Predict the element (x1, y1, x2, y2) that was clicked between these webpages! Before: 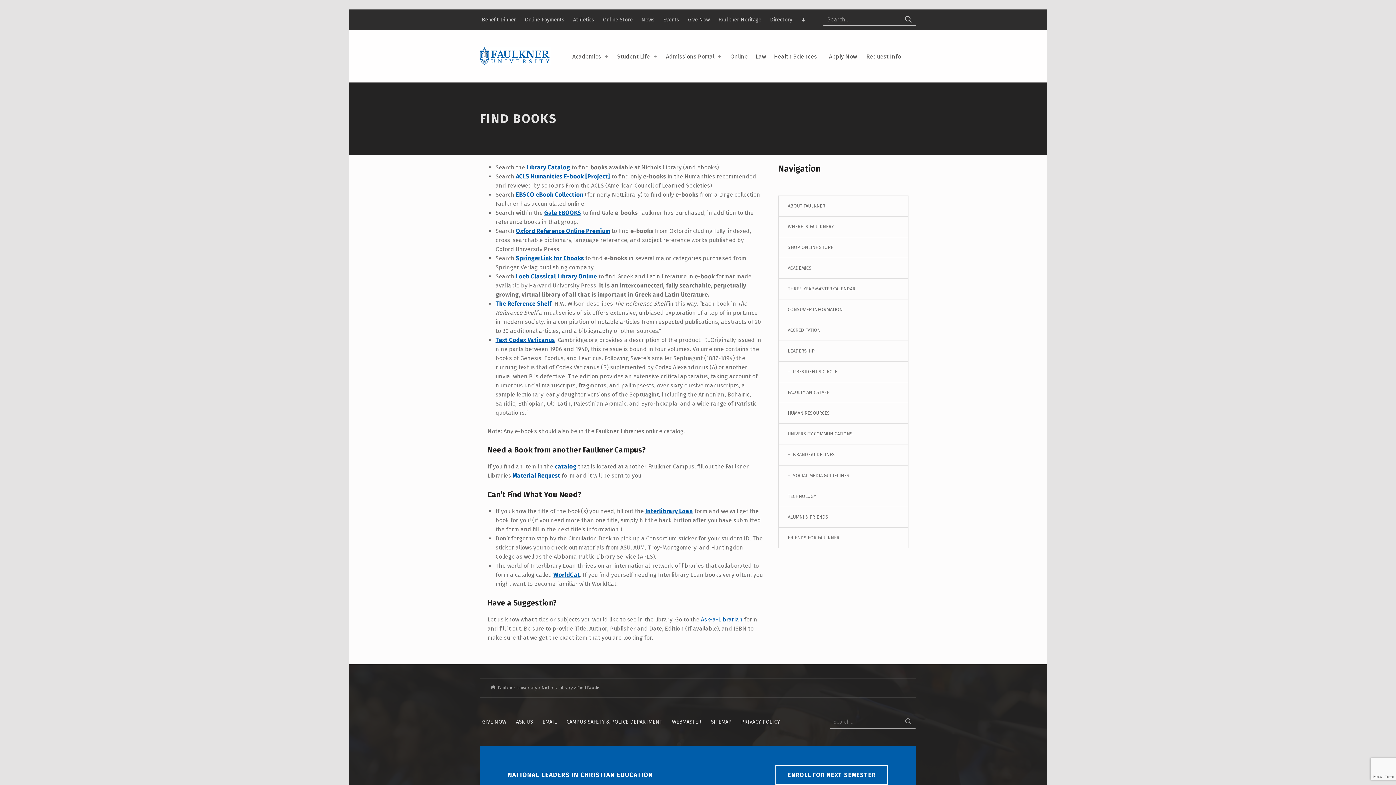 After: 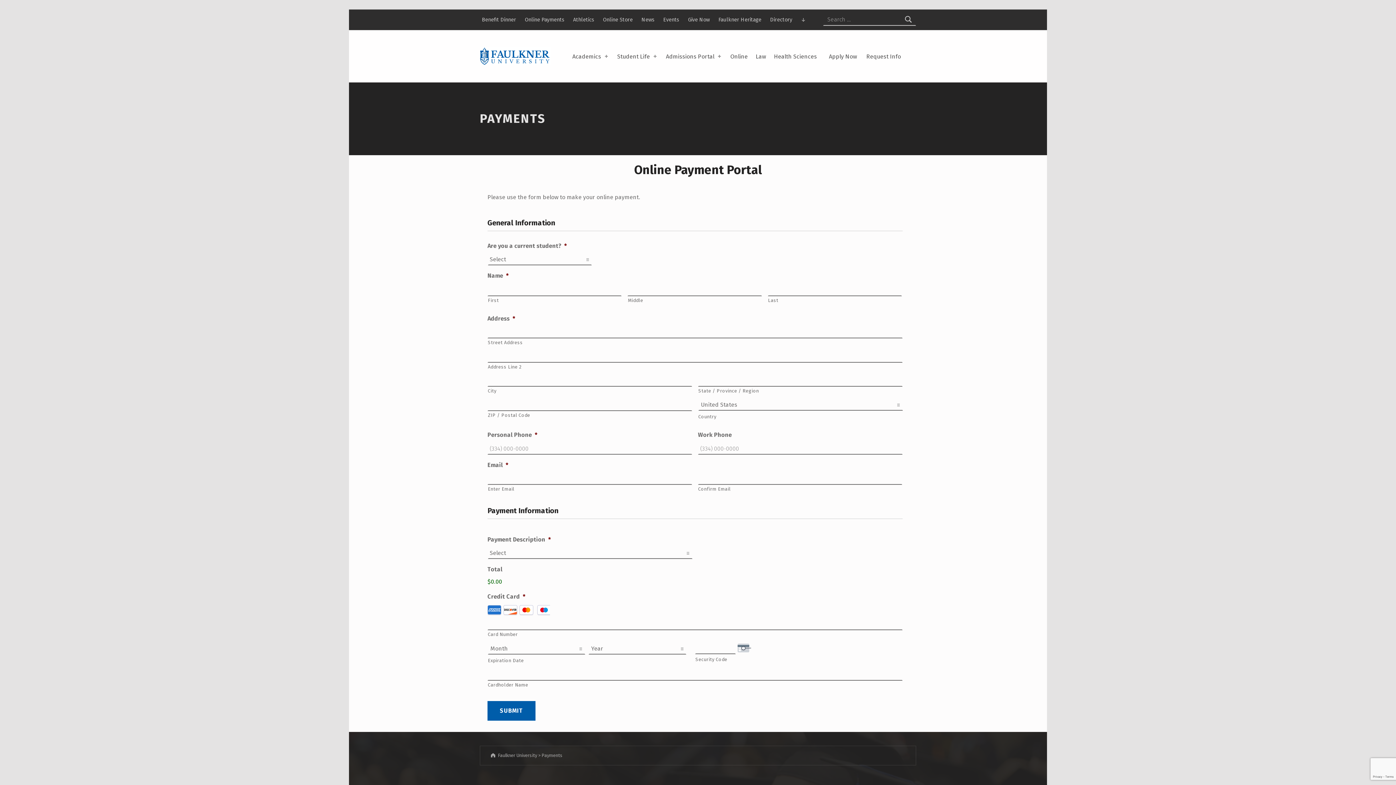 Action: label: Online Payments bbox: (522, 16, 566, 23)